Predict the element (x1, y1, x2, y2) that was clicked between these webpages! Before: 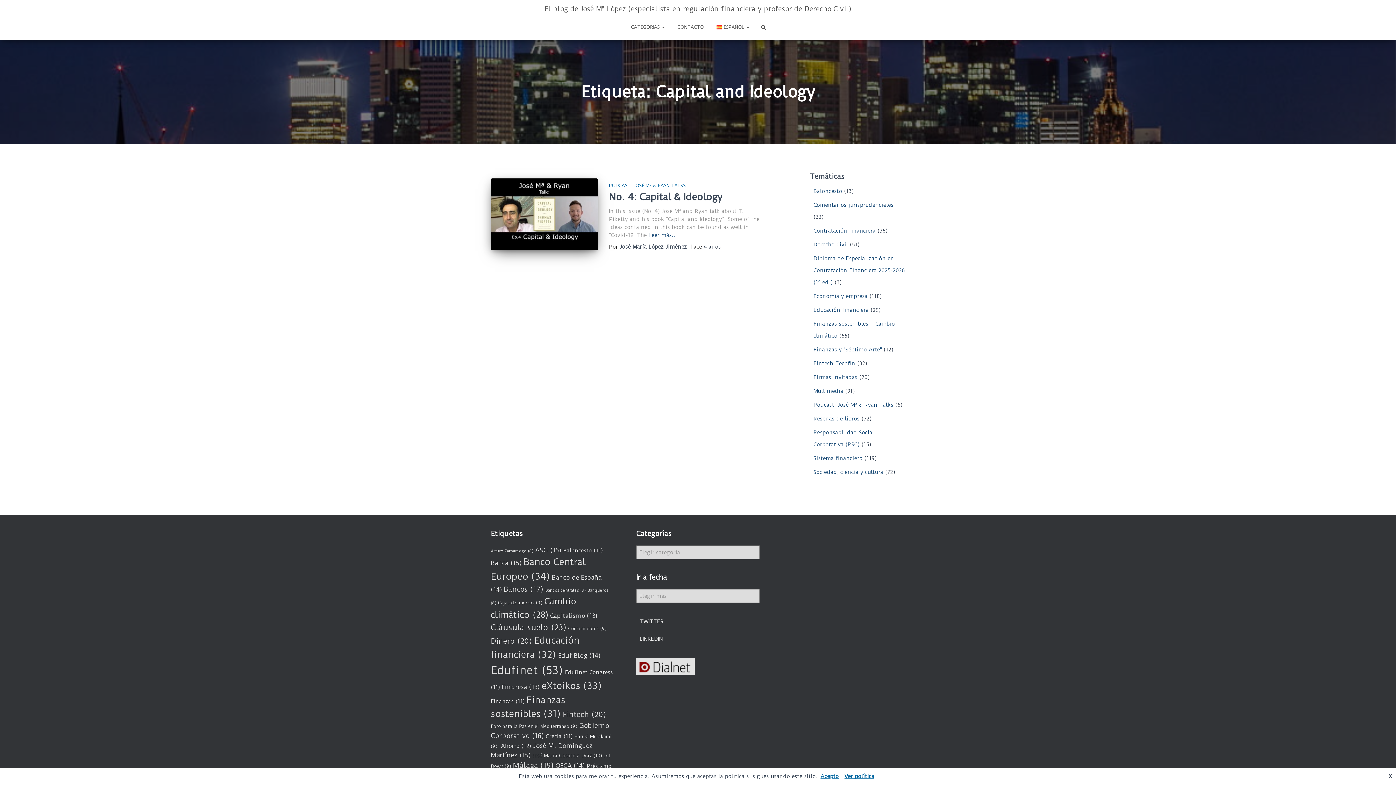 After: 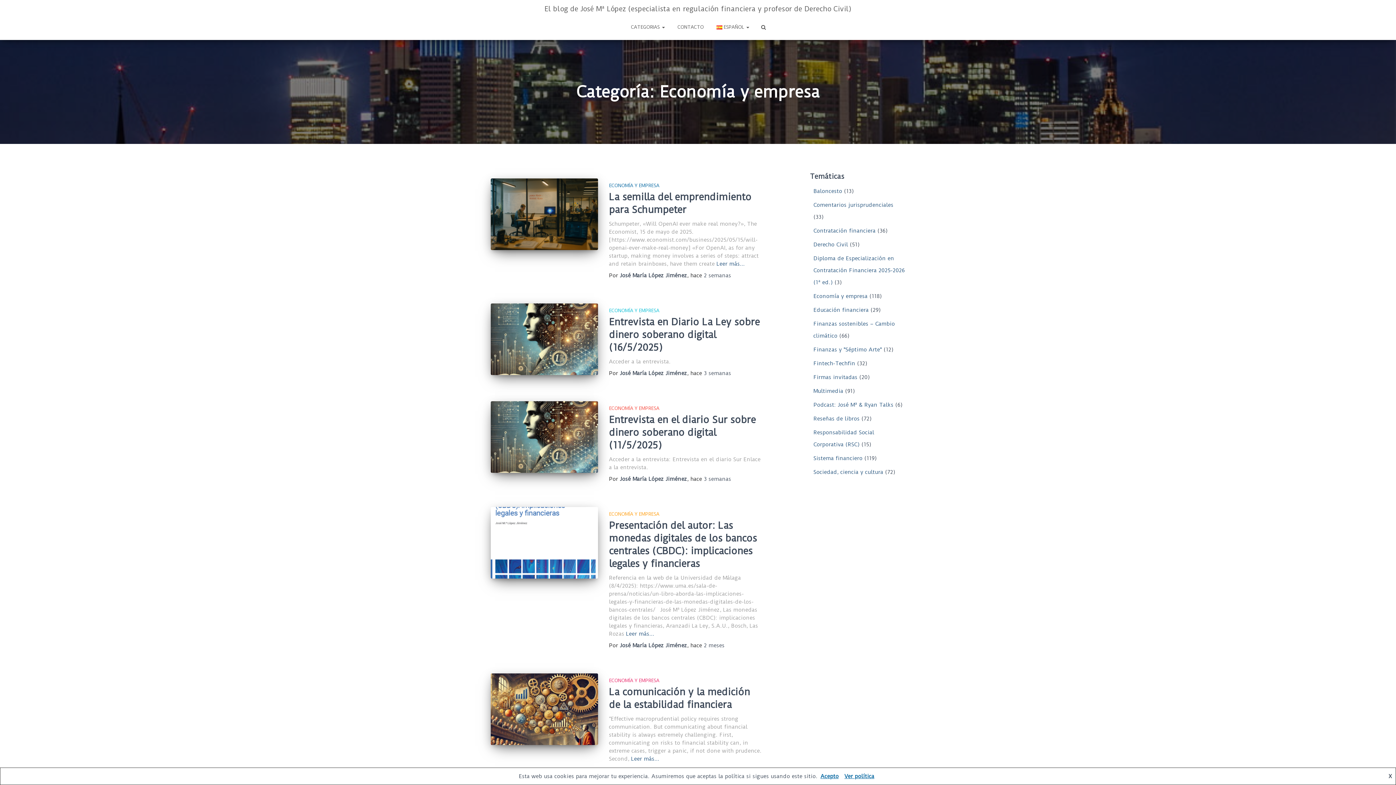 Action: bbox: (813, 293, 867, 299) label: Economía y empresa